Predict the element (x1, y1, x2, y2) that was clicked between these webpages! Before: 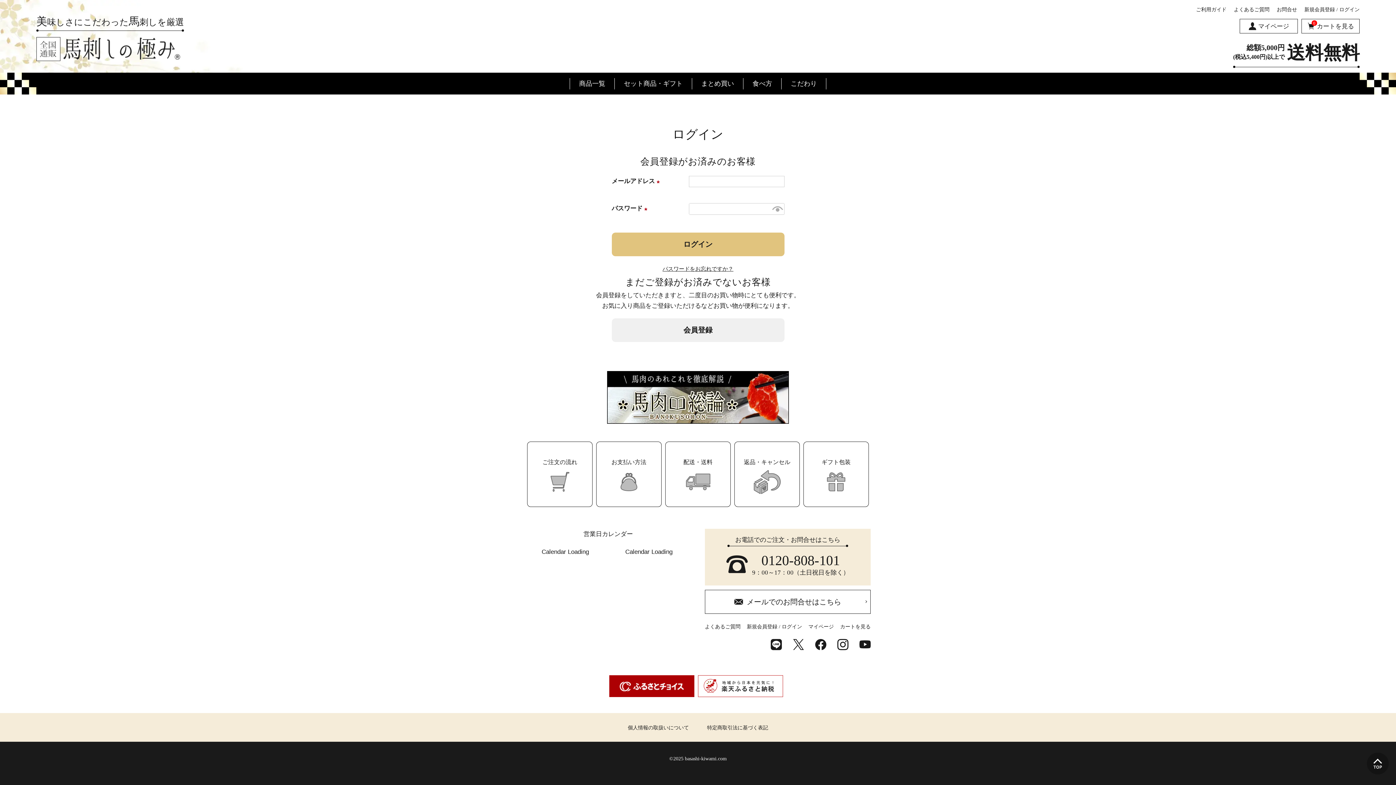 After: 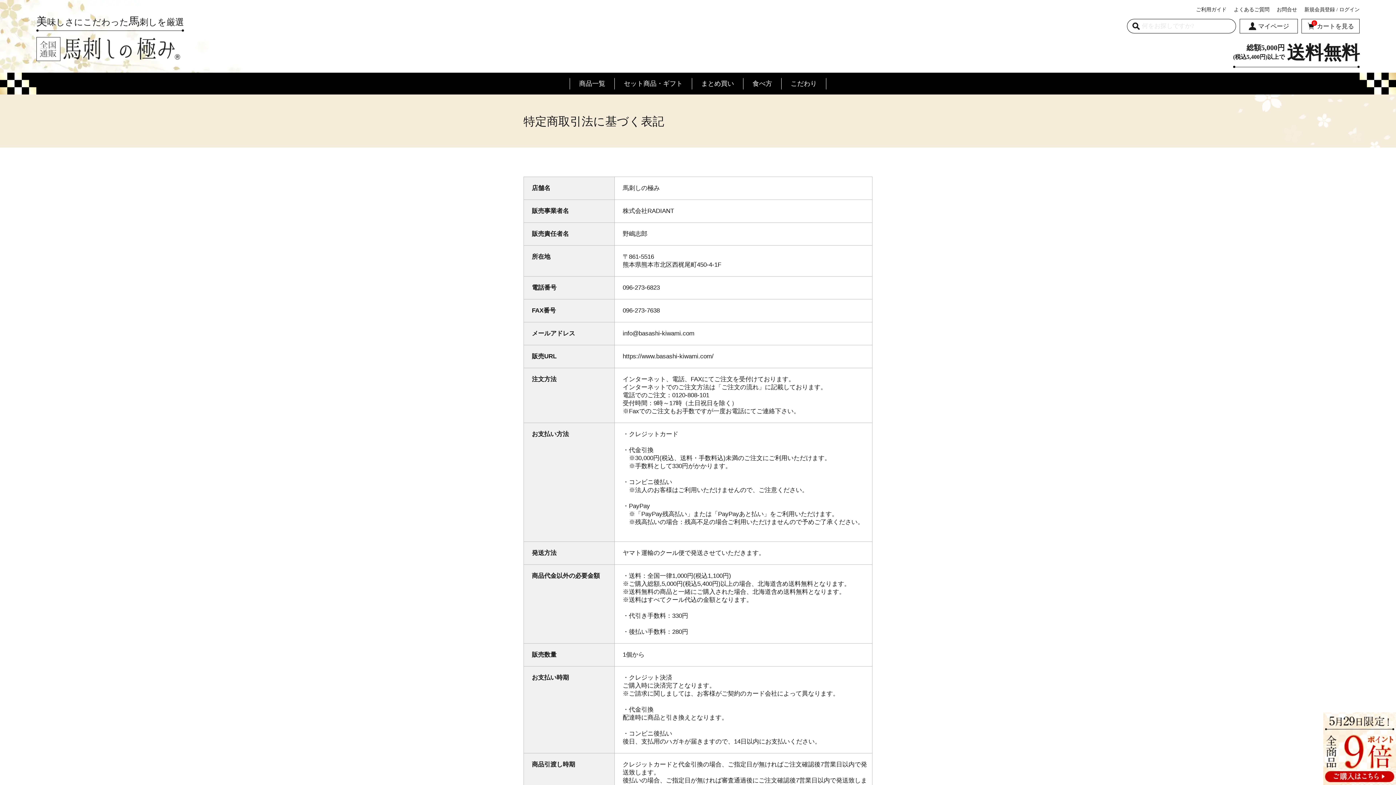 Action: bbox: (707, 725, 768, 730) label: 特定商取引法に基づく表記